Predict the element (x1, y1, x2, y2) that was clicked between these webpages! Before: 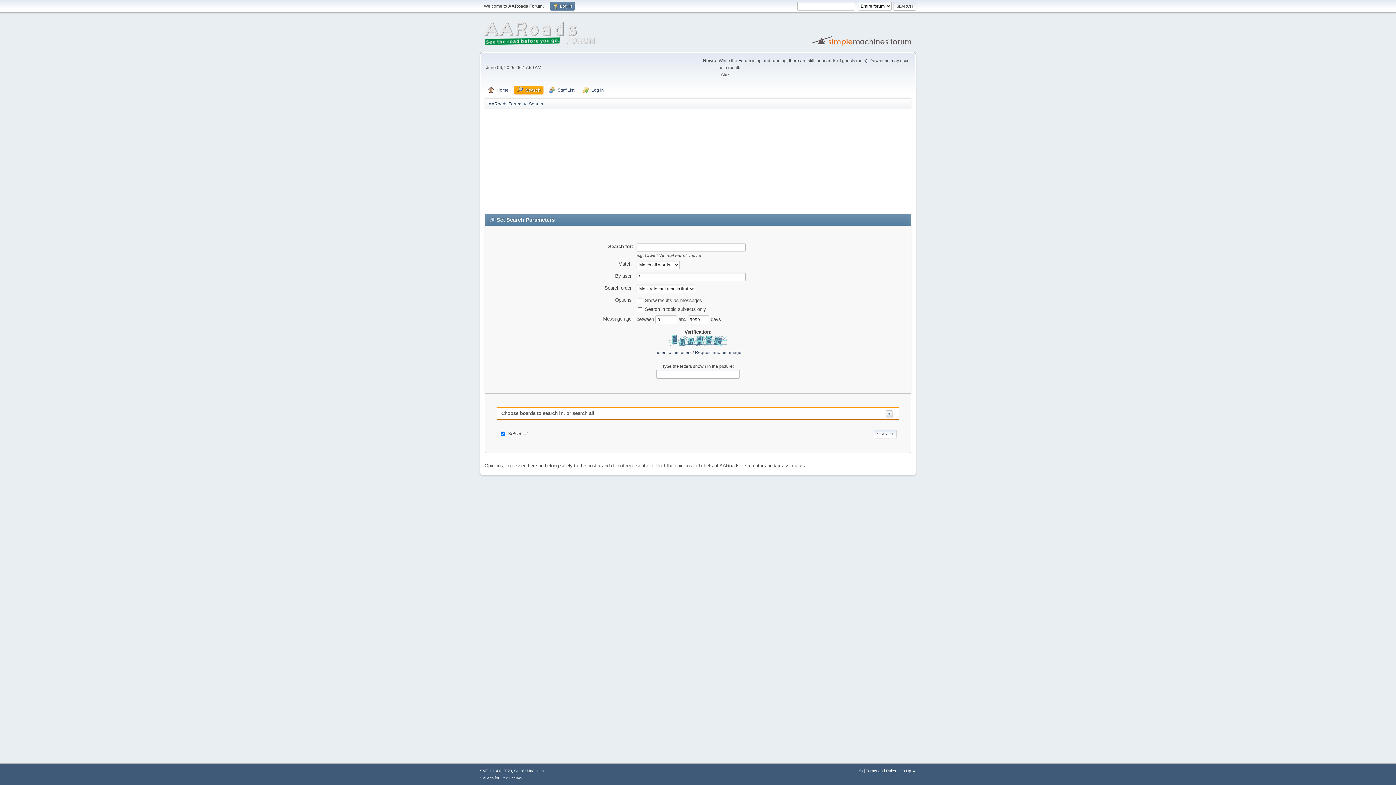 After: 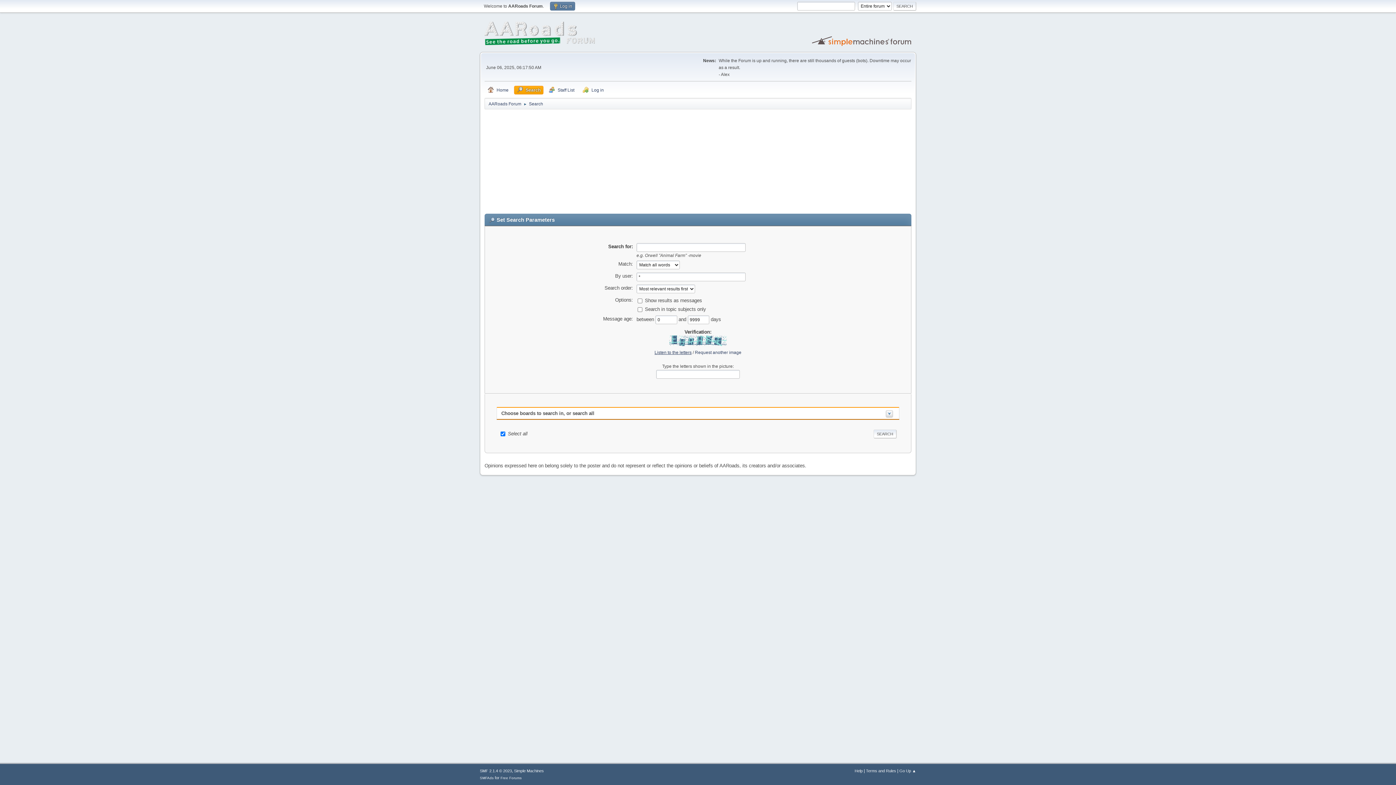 Action: bbox: (654, 350, 691, 355) label: Listen to the letters